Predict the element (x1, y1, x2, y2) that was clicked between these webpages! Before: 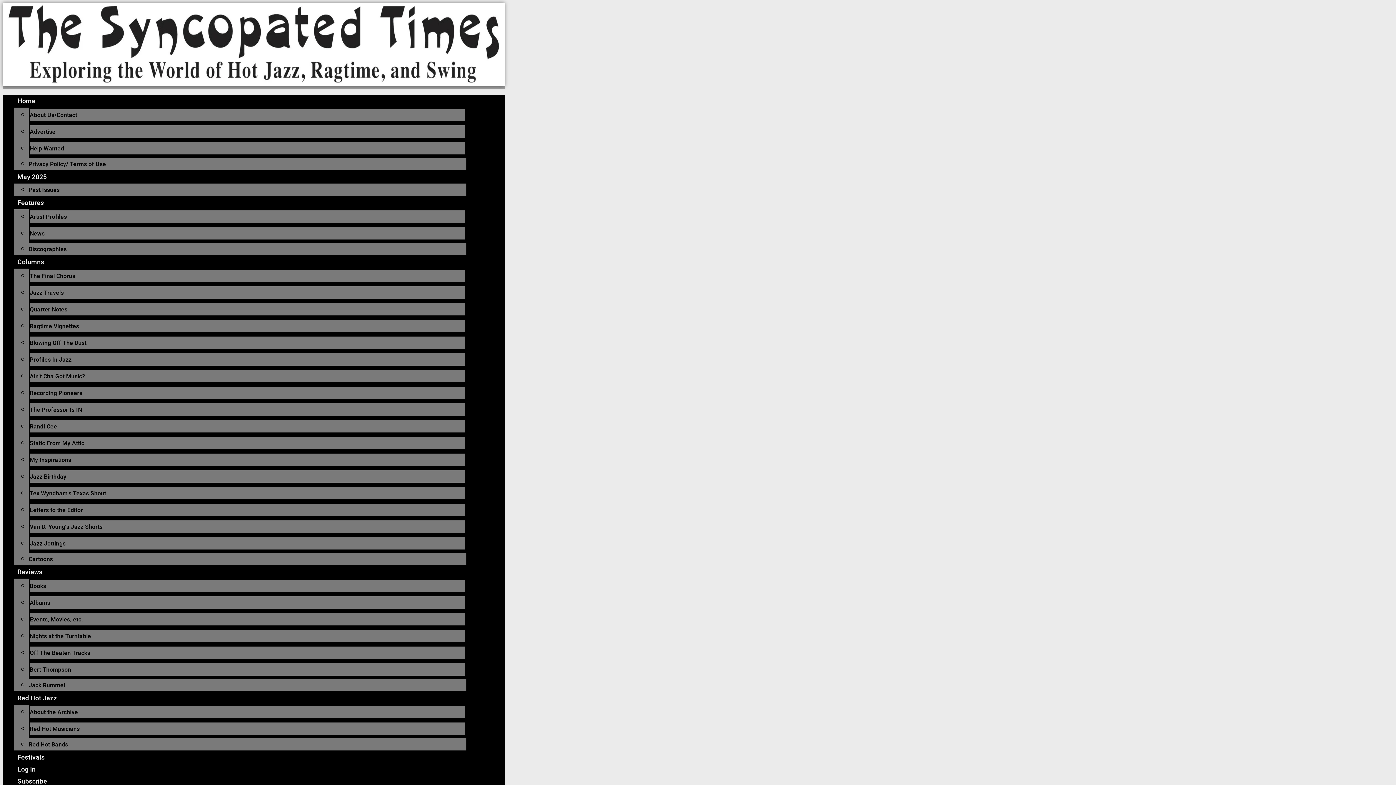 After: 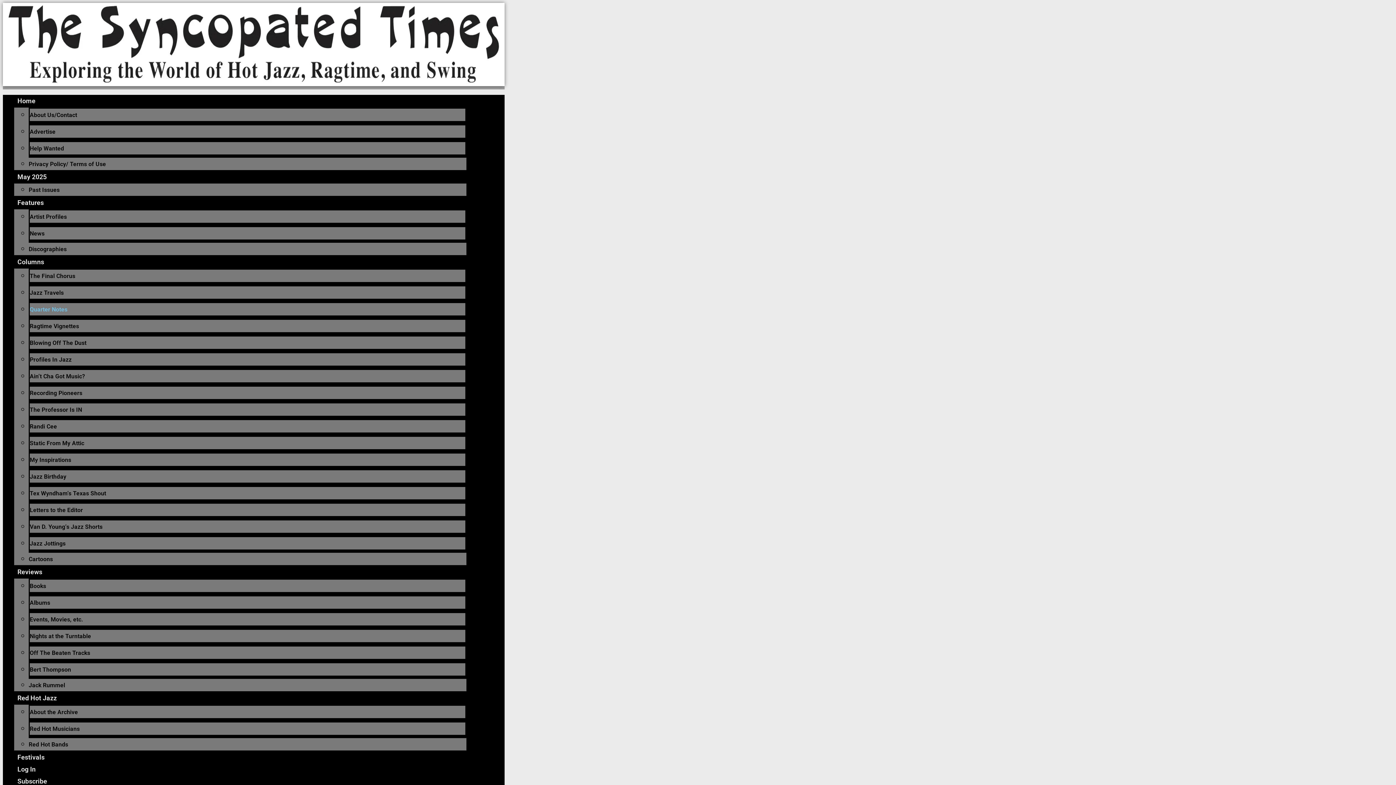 Action: bbox: (29, 306, 67, 313) label: Quarter Notes